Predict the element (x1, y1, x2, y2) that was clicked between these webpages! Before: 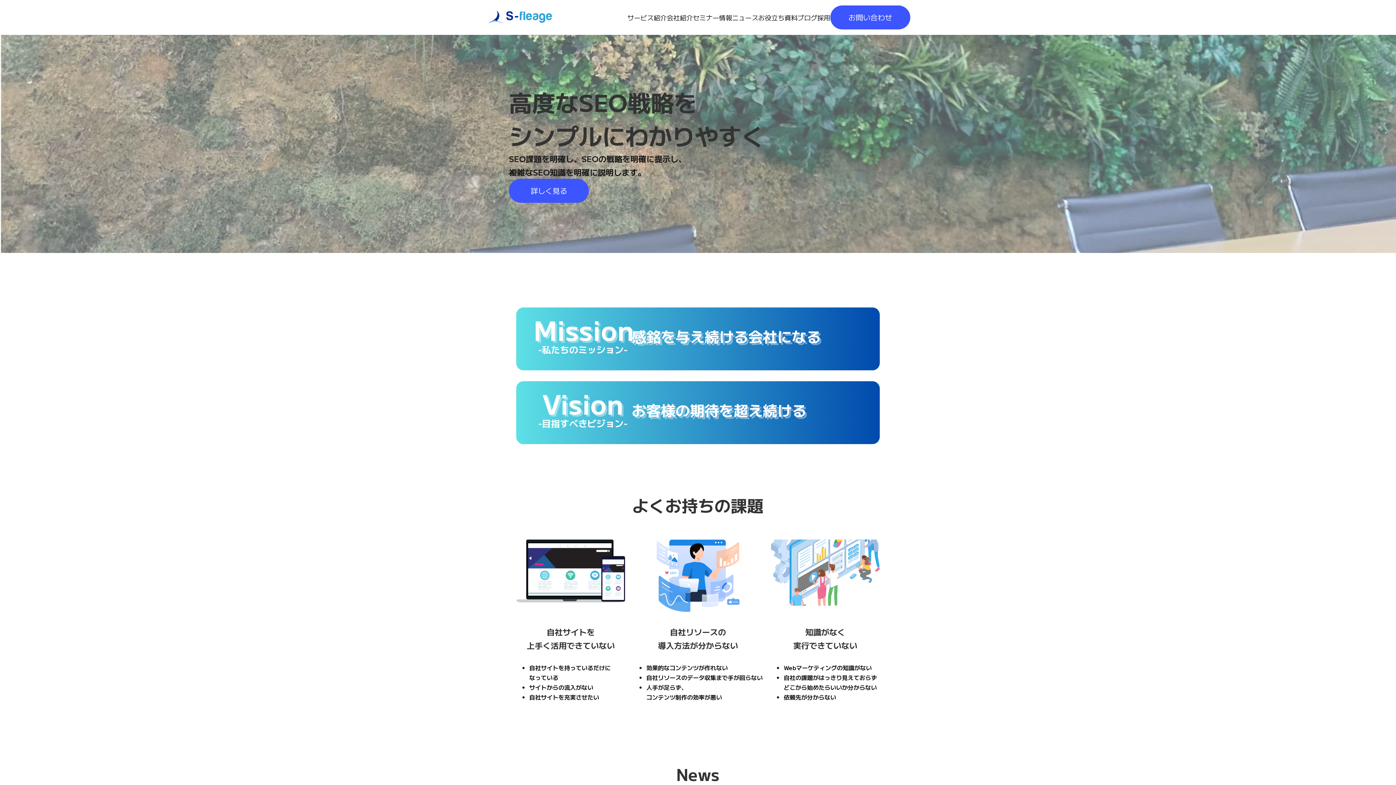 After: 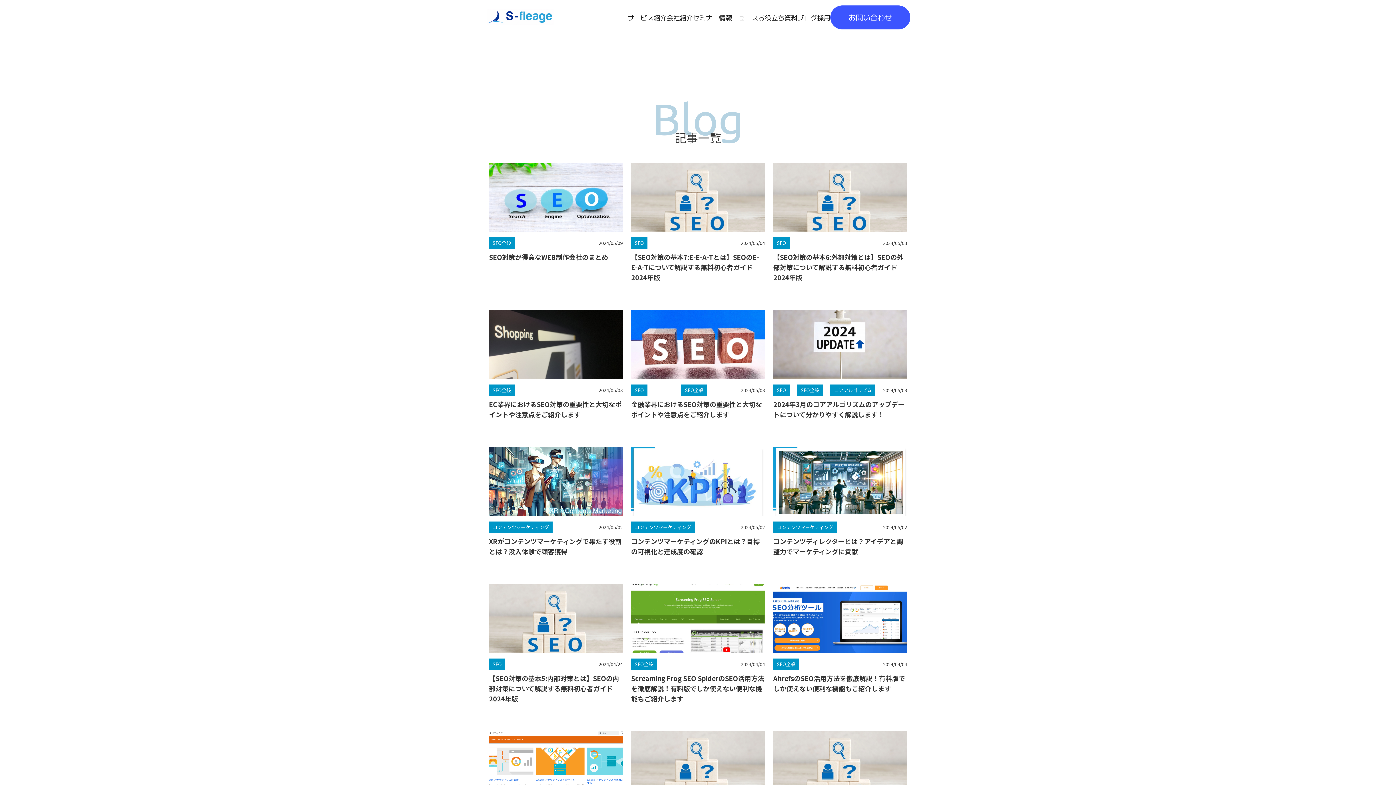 Action: label: ブログ bbox: (797, 12, 817, 22)